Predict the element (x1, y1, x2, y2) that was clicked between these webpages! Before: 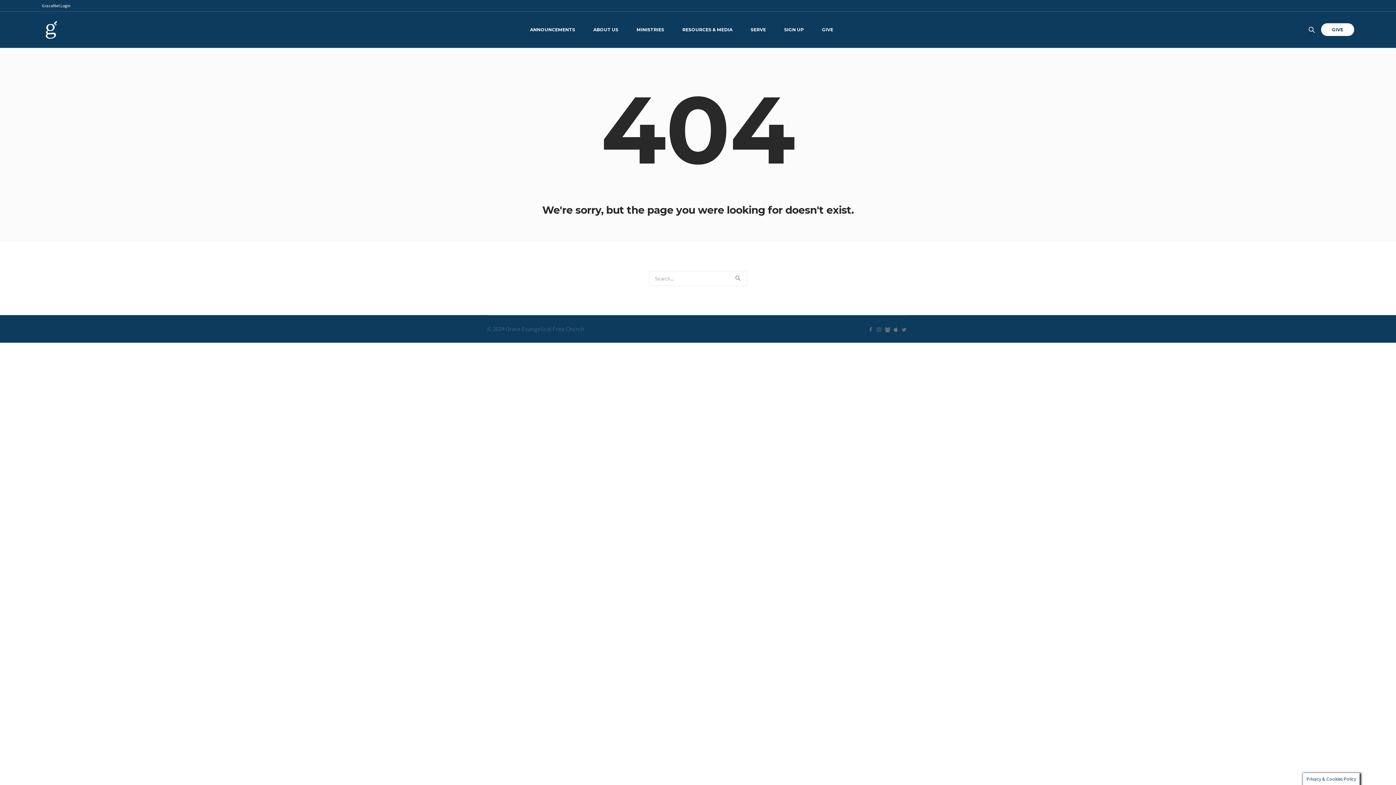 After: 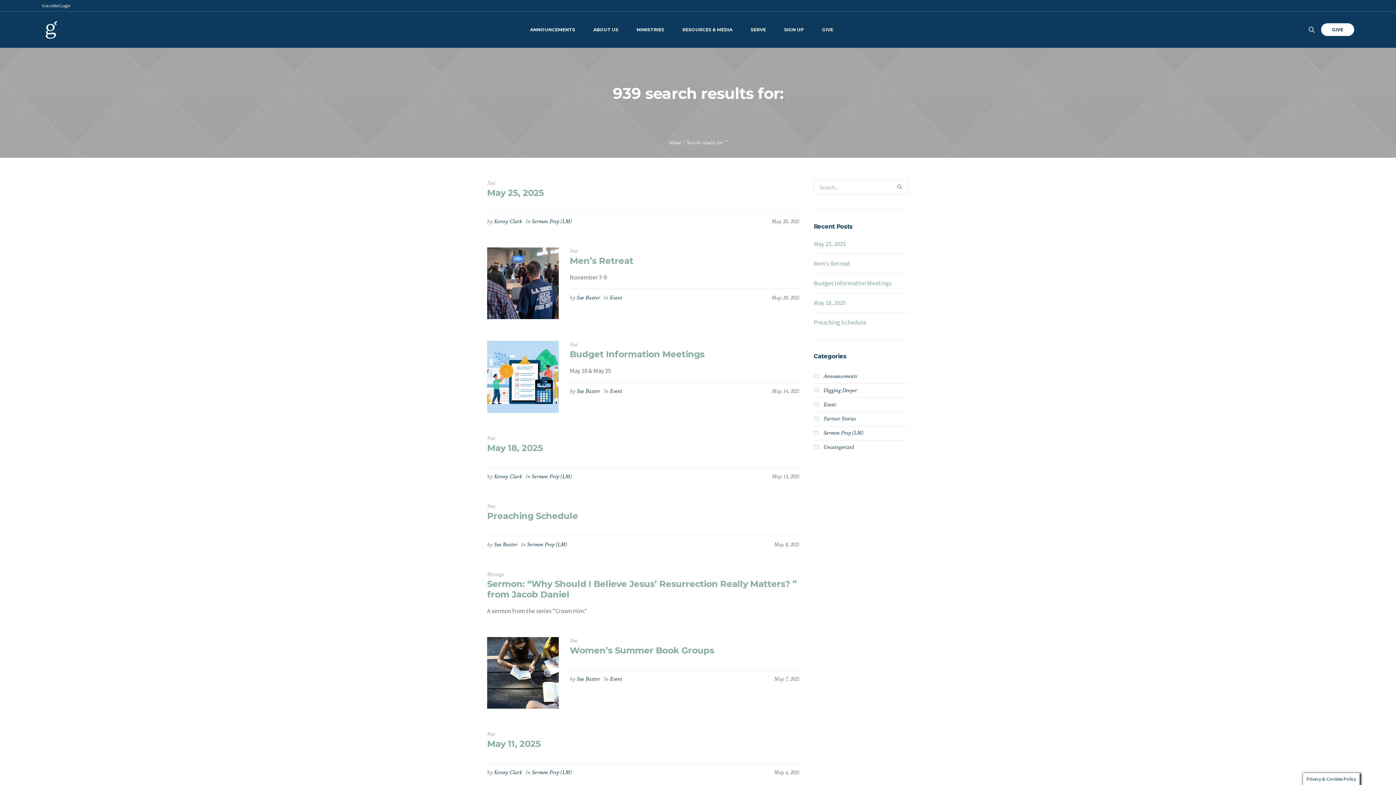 Action: bbox: (732, 270, 747, 286)